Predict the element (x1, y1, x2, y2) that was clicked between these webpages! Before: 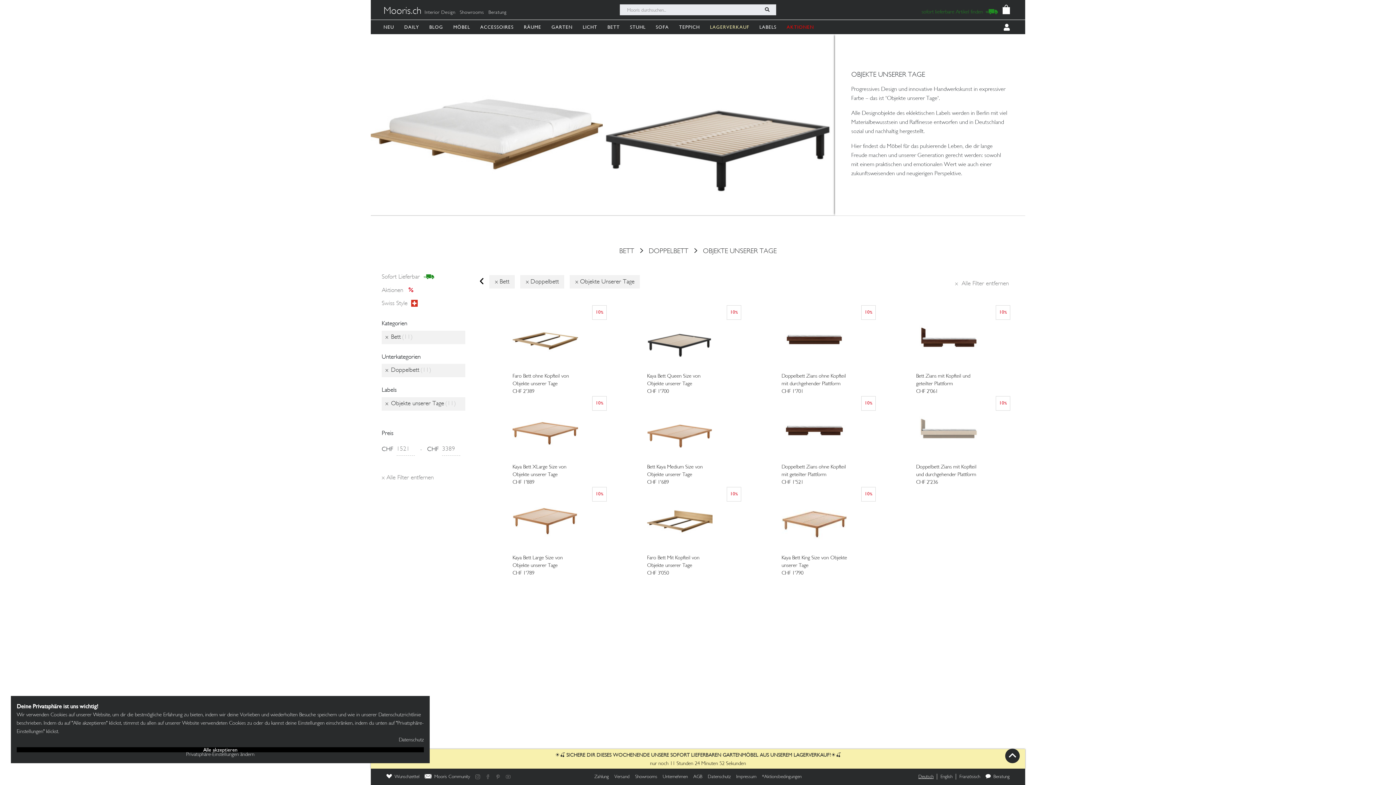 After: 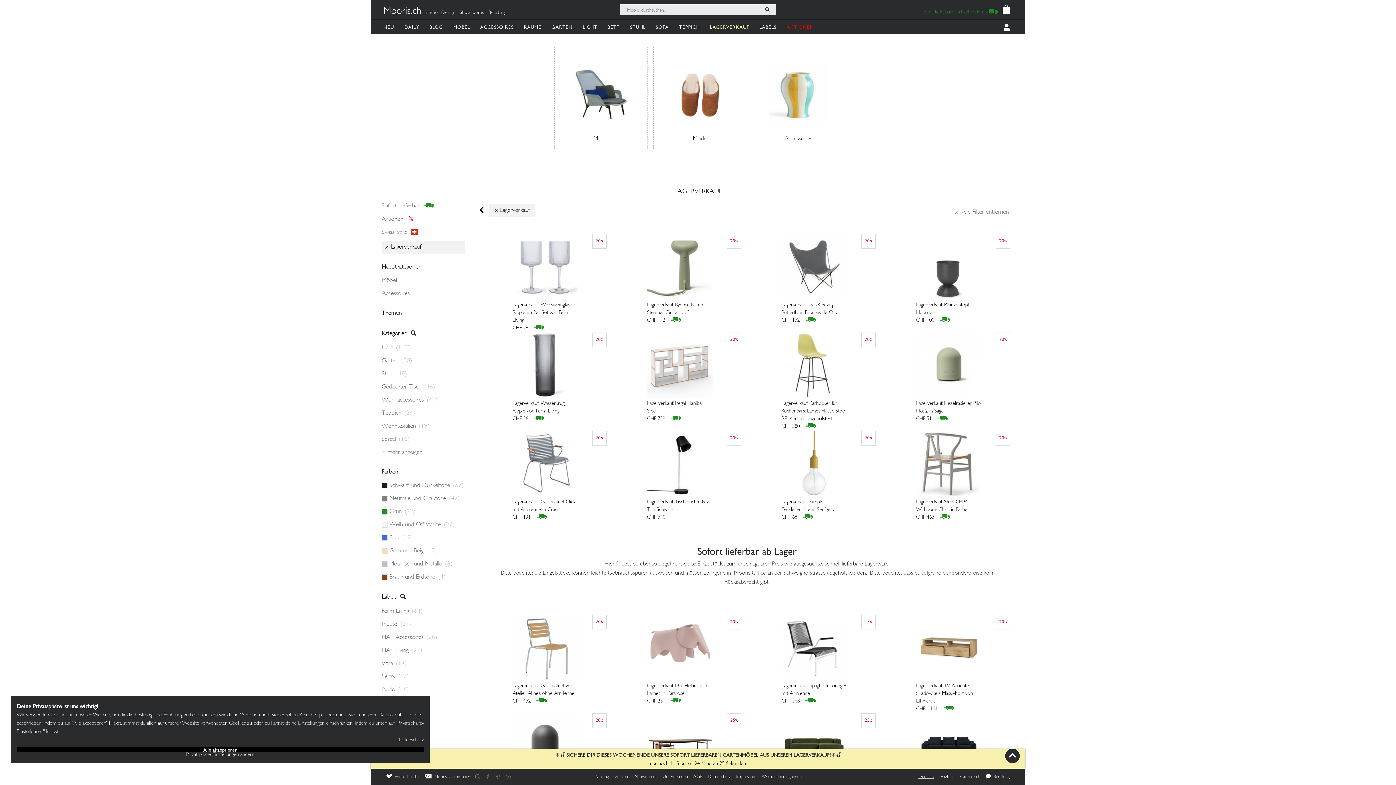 Action: bbox: (710, 19, 752, 34) label: LAGERVERKAUF